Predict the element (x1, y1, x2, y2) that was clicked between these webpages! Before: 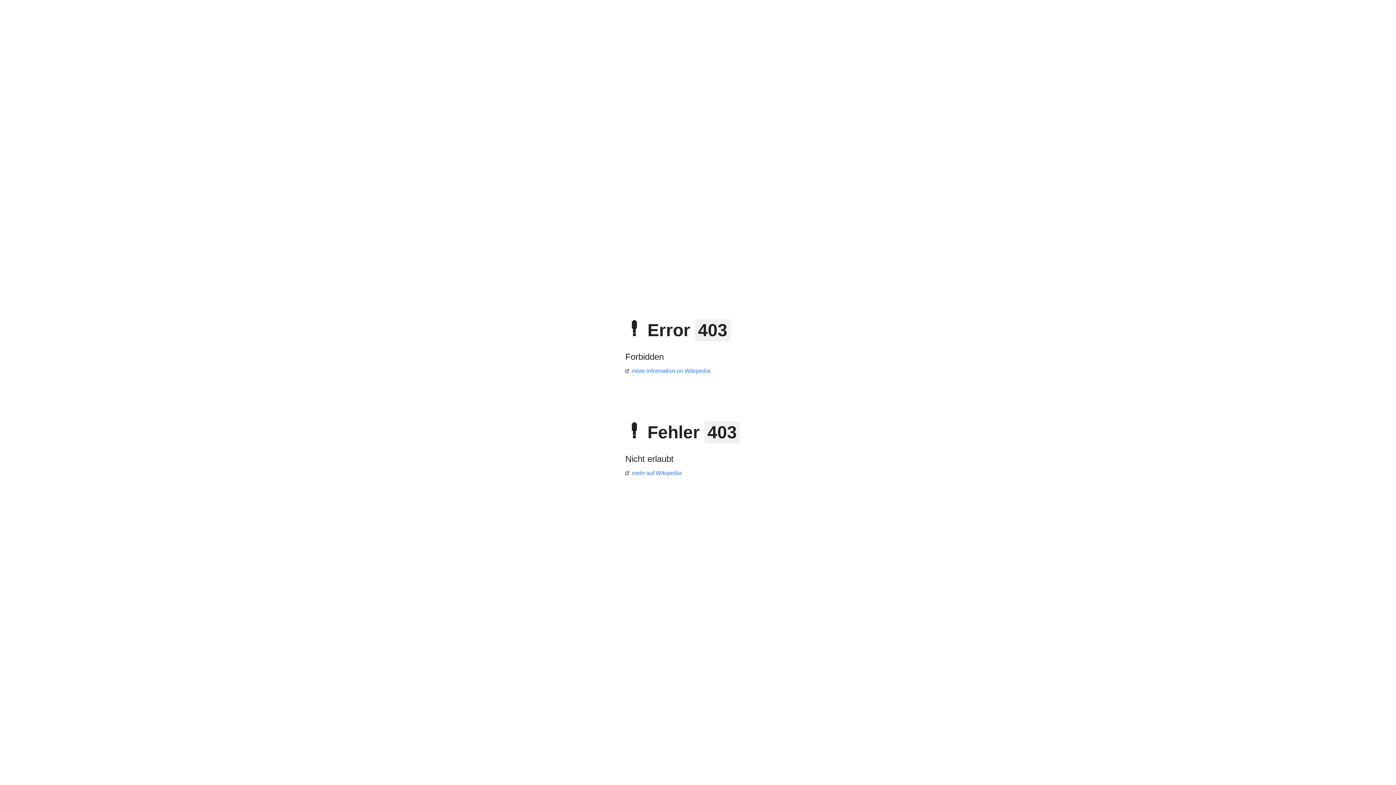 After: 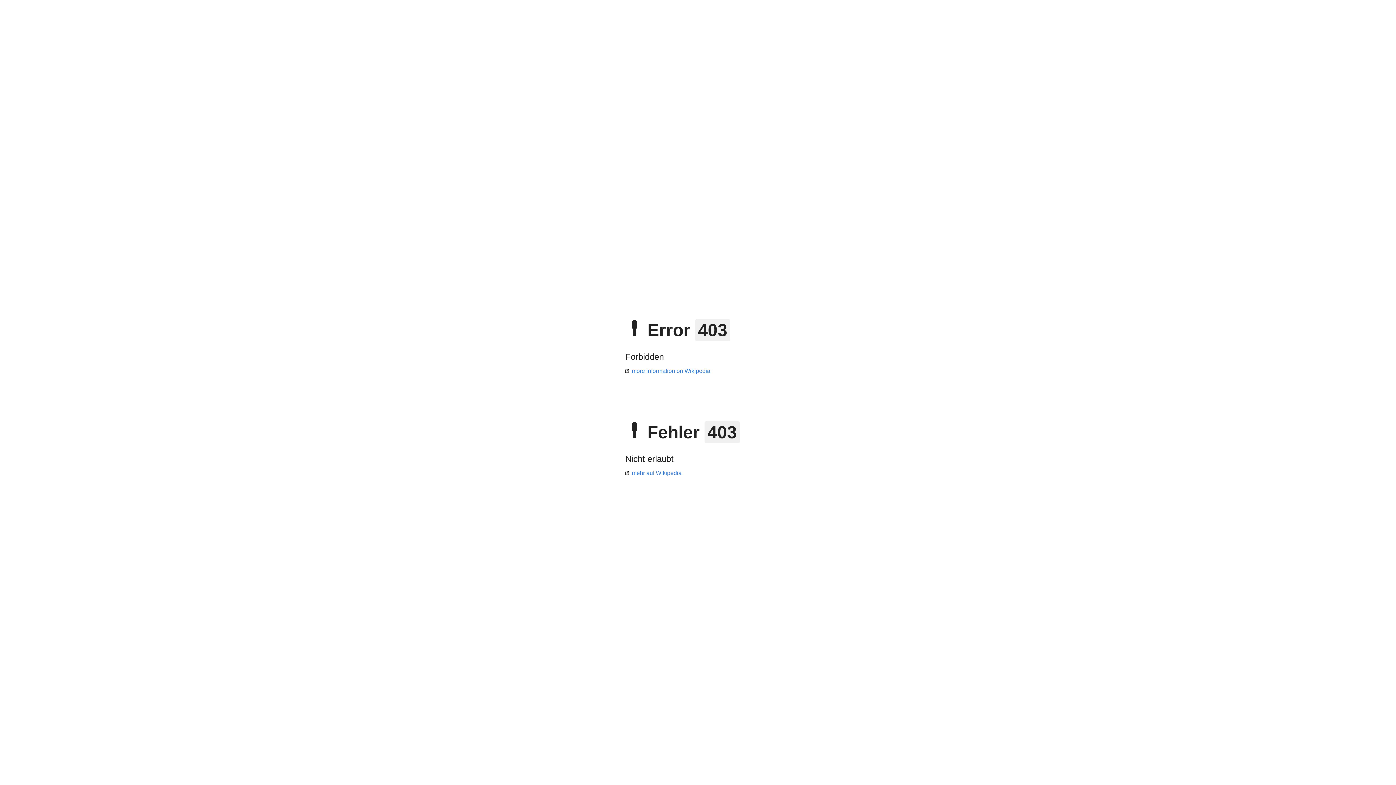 Action: label: more information on Wikipedia bbox: (625, 368, 710, 374)